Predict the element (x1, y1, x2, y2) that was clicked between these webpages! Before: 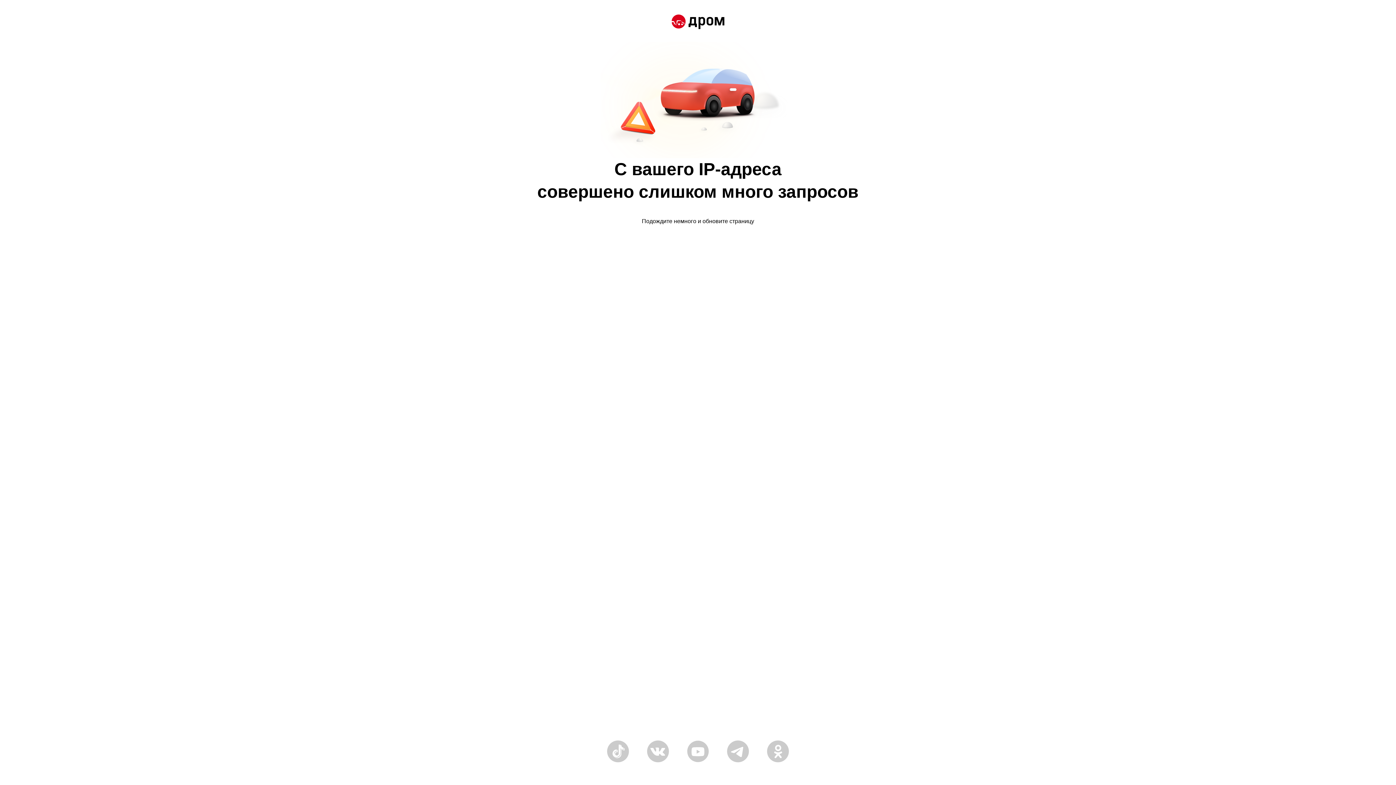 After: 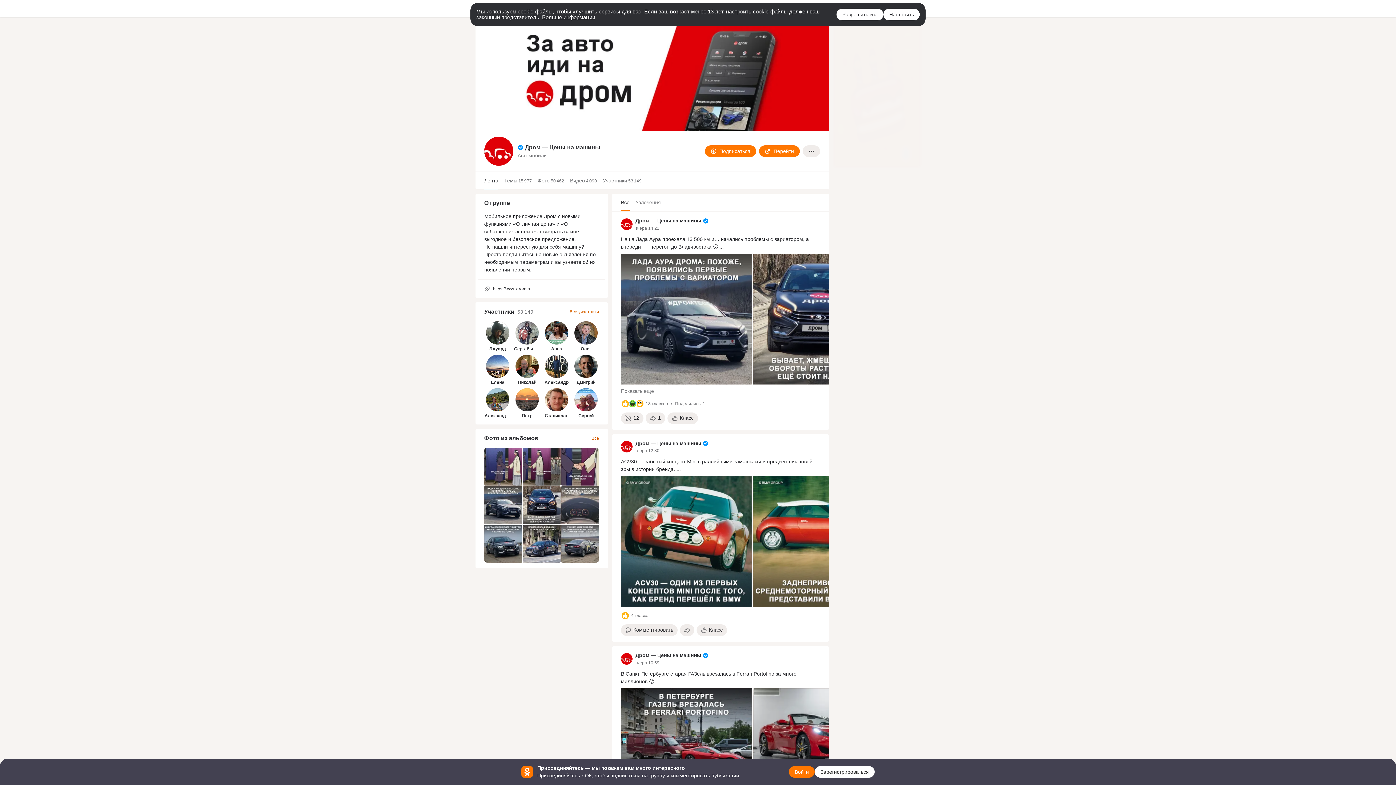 Action: bbox: (767, 758, 789, 764)